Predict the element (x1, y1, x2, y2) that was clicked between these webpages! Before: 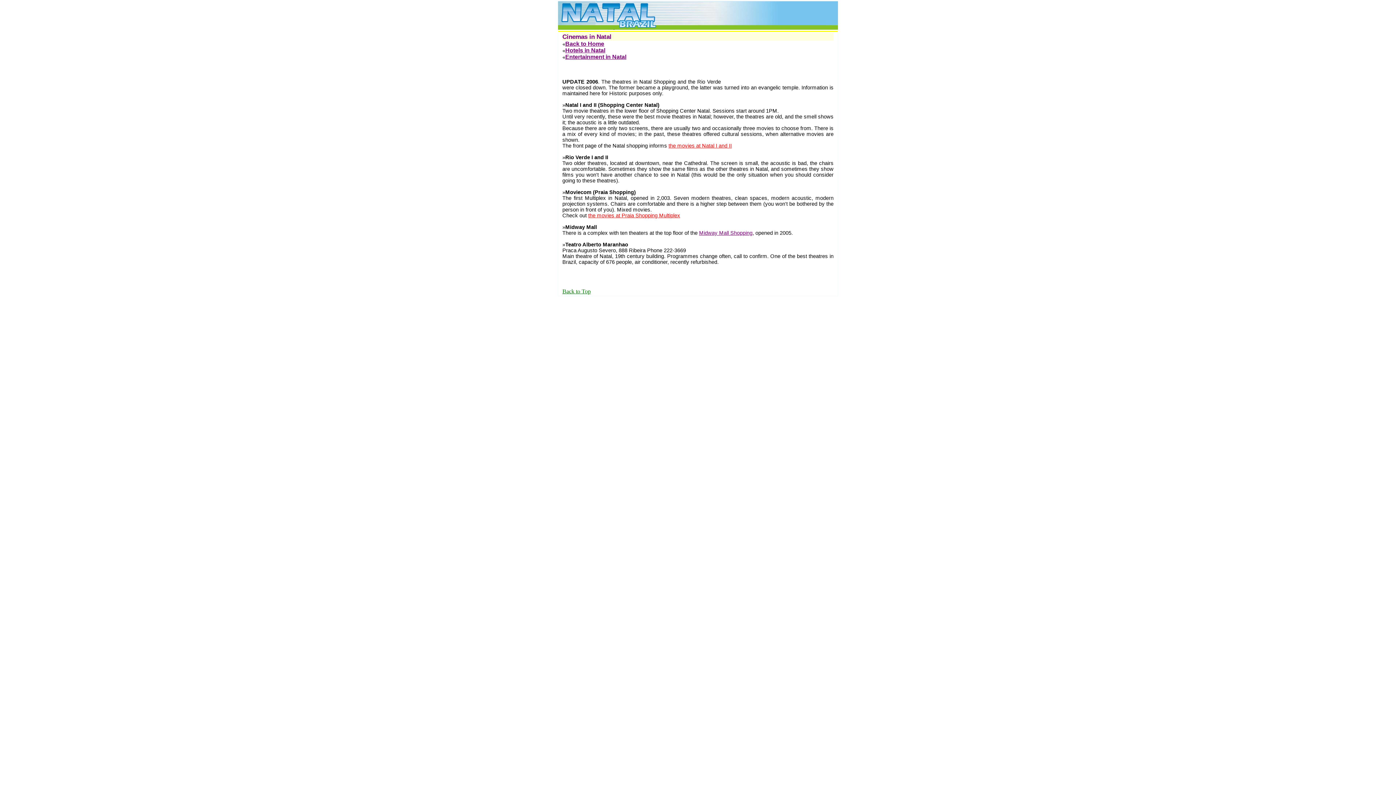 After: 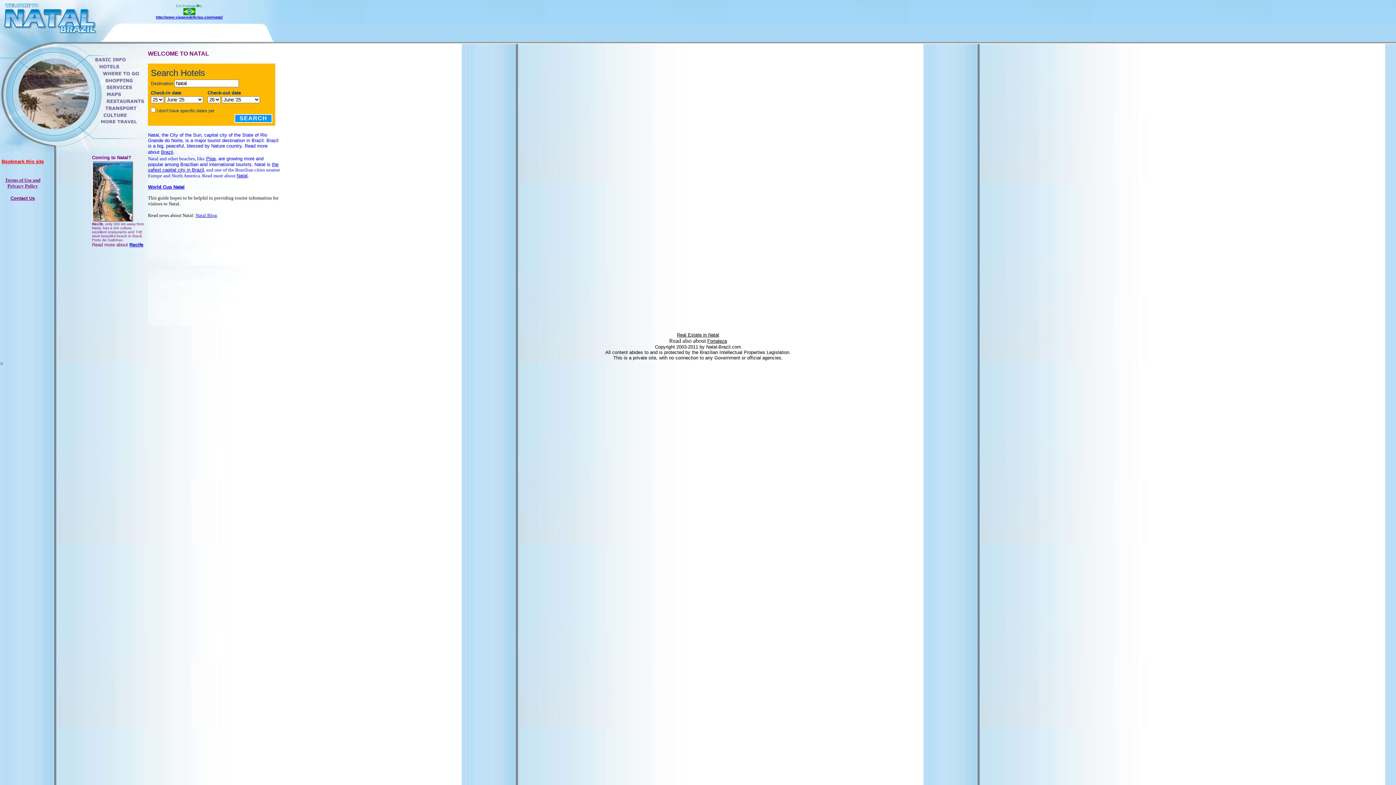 Action: bbox: (565, 40, 604, 46) label: Back to Home